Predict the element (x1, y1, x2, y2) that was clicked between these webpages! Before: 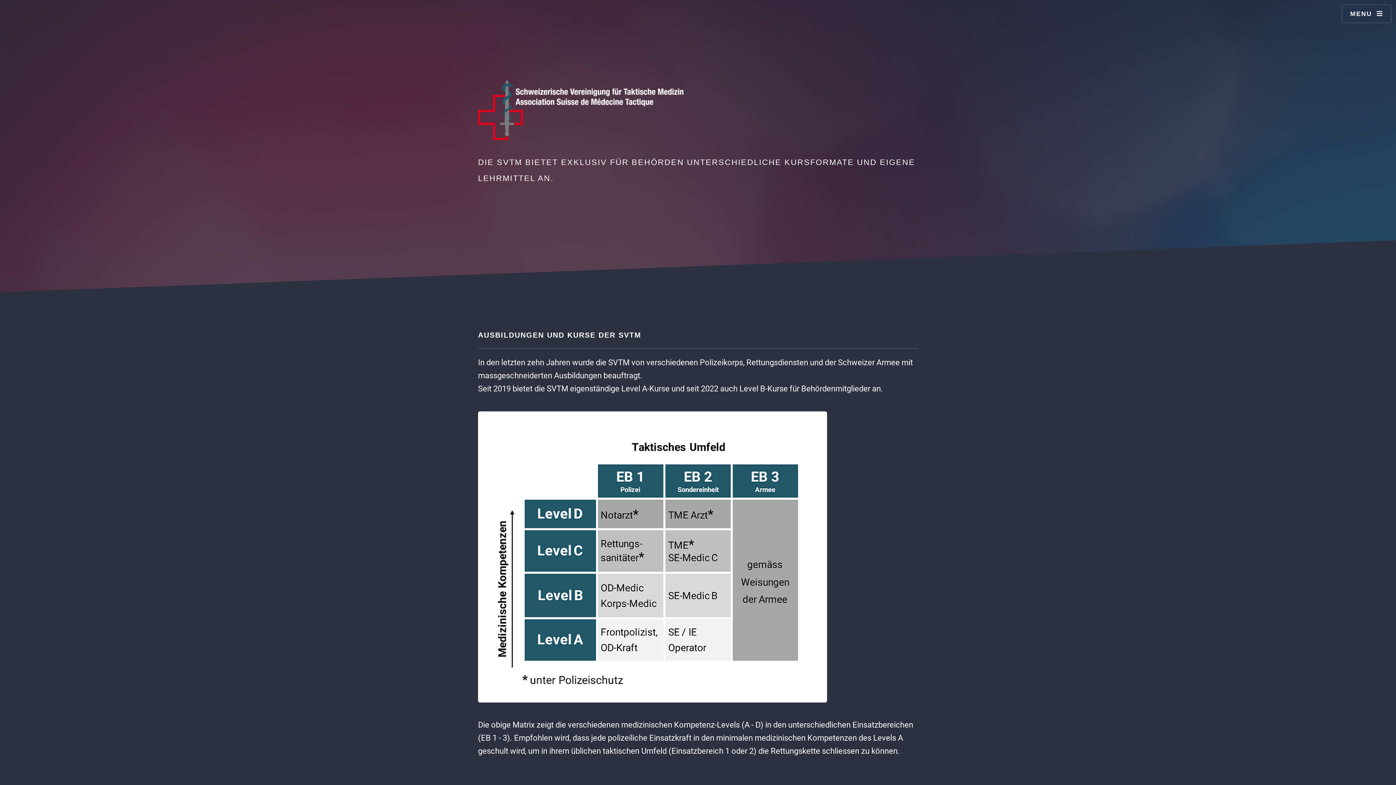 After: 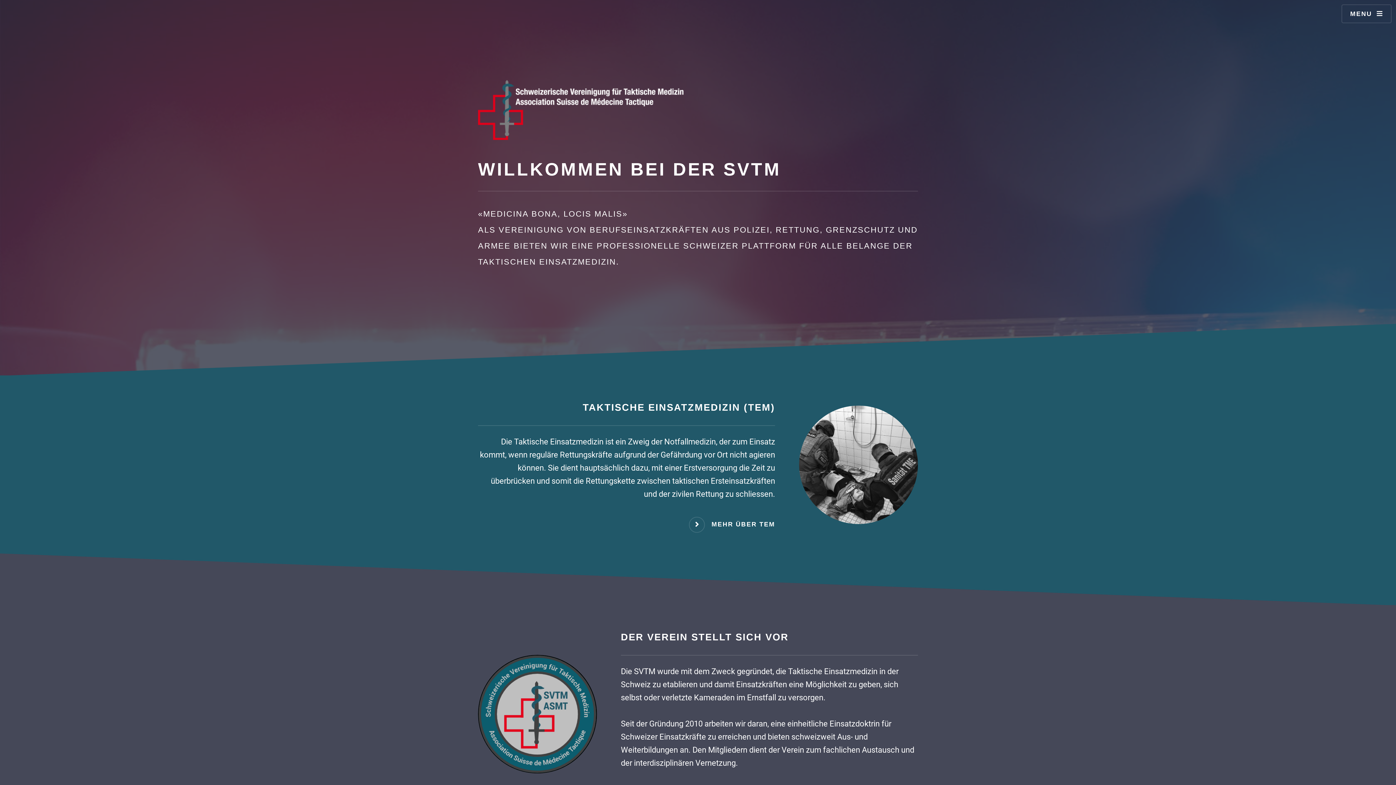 Action: bbox: (478, 132, 683, 141)